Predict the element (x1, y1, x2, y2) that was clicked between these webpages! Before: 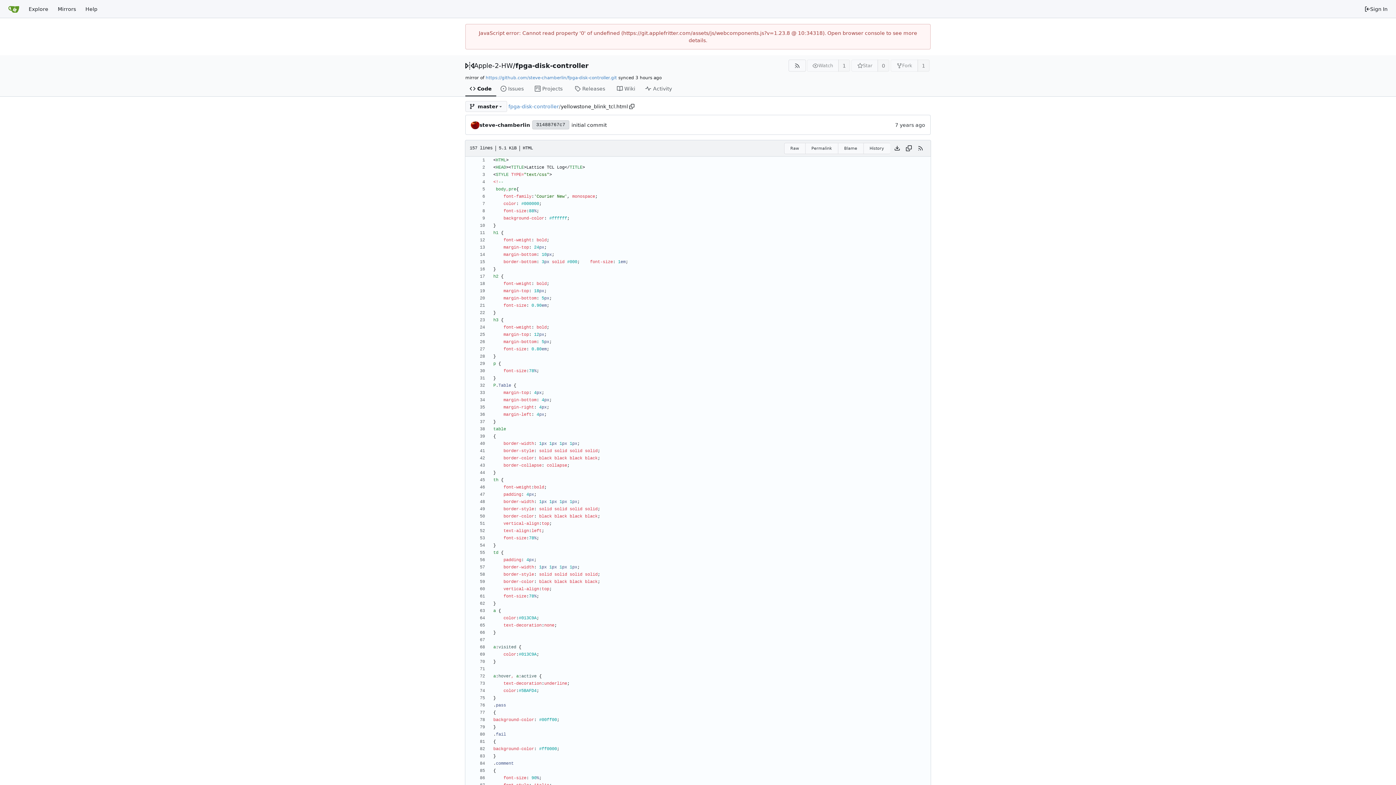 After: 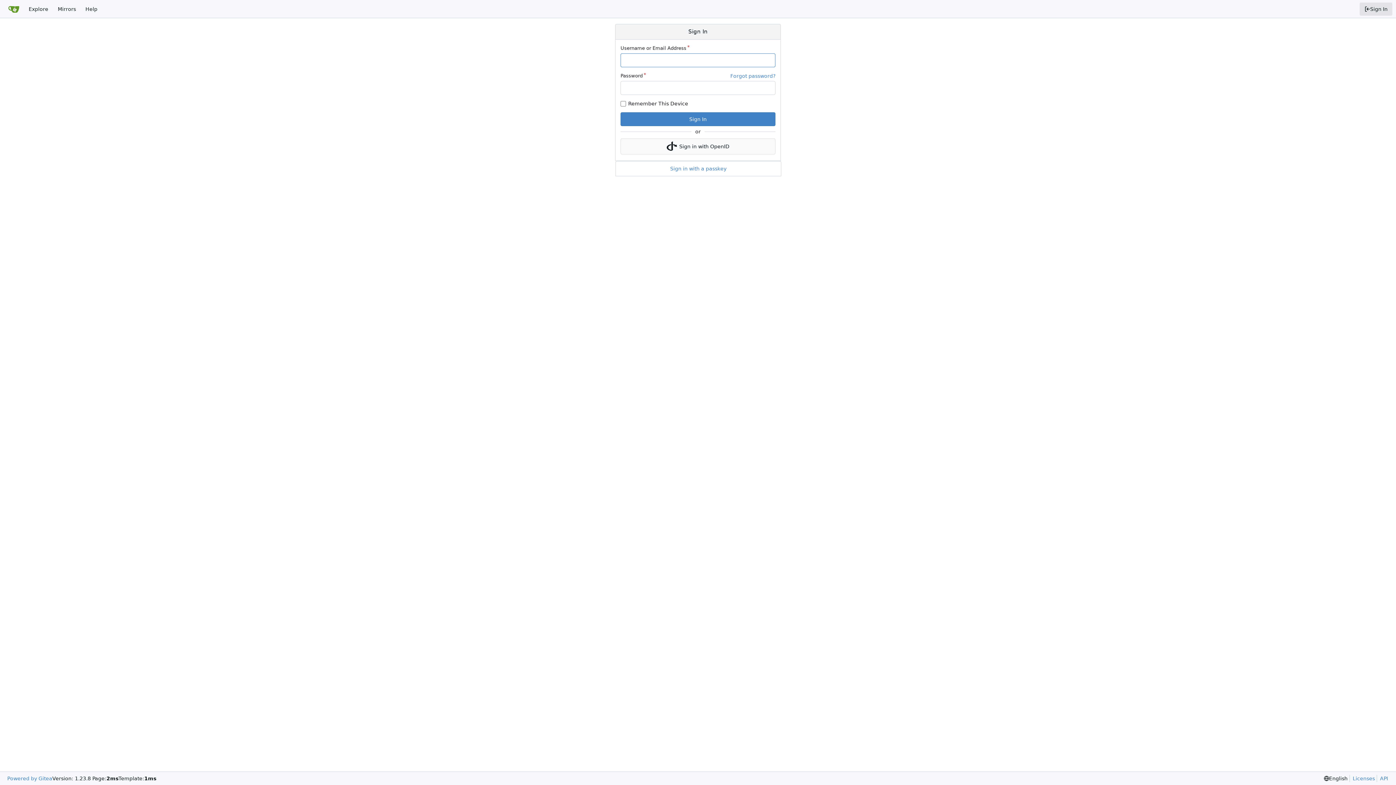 Action: bbox: (1360, 2, 1392, 15) label: Sign In